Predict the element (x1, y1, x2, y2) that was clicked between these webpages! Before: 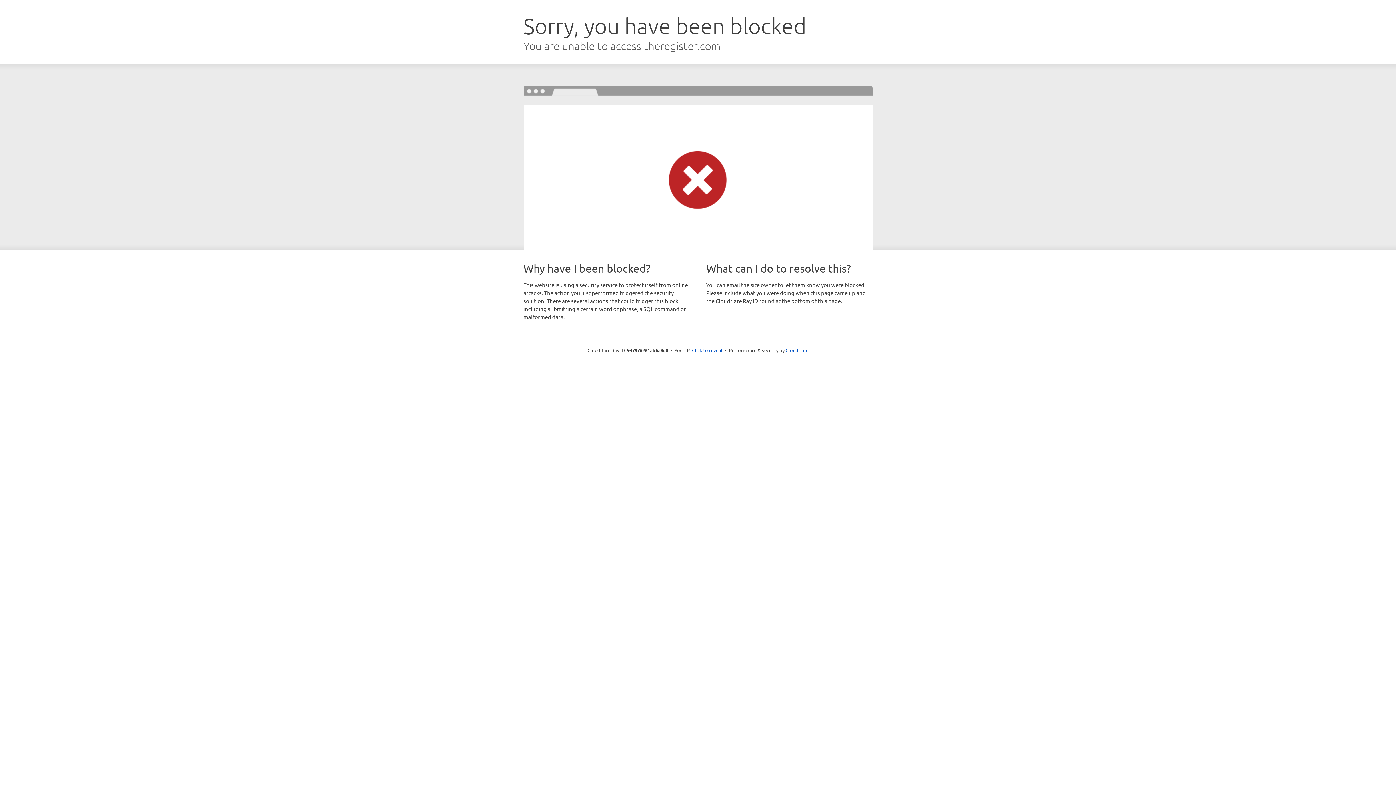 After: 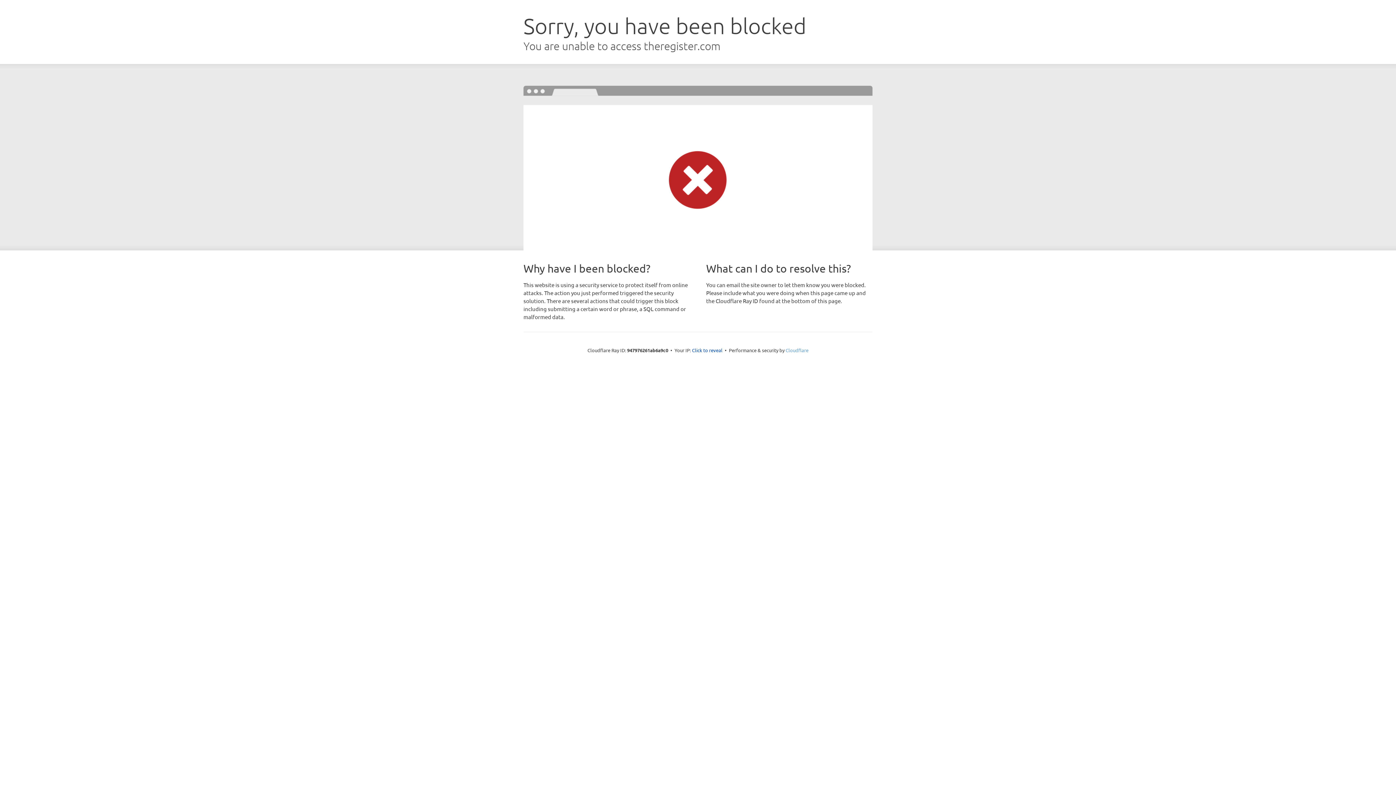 Action: bbox: (785, 347, 808, 353) label: Cloudflare